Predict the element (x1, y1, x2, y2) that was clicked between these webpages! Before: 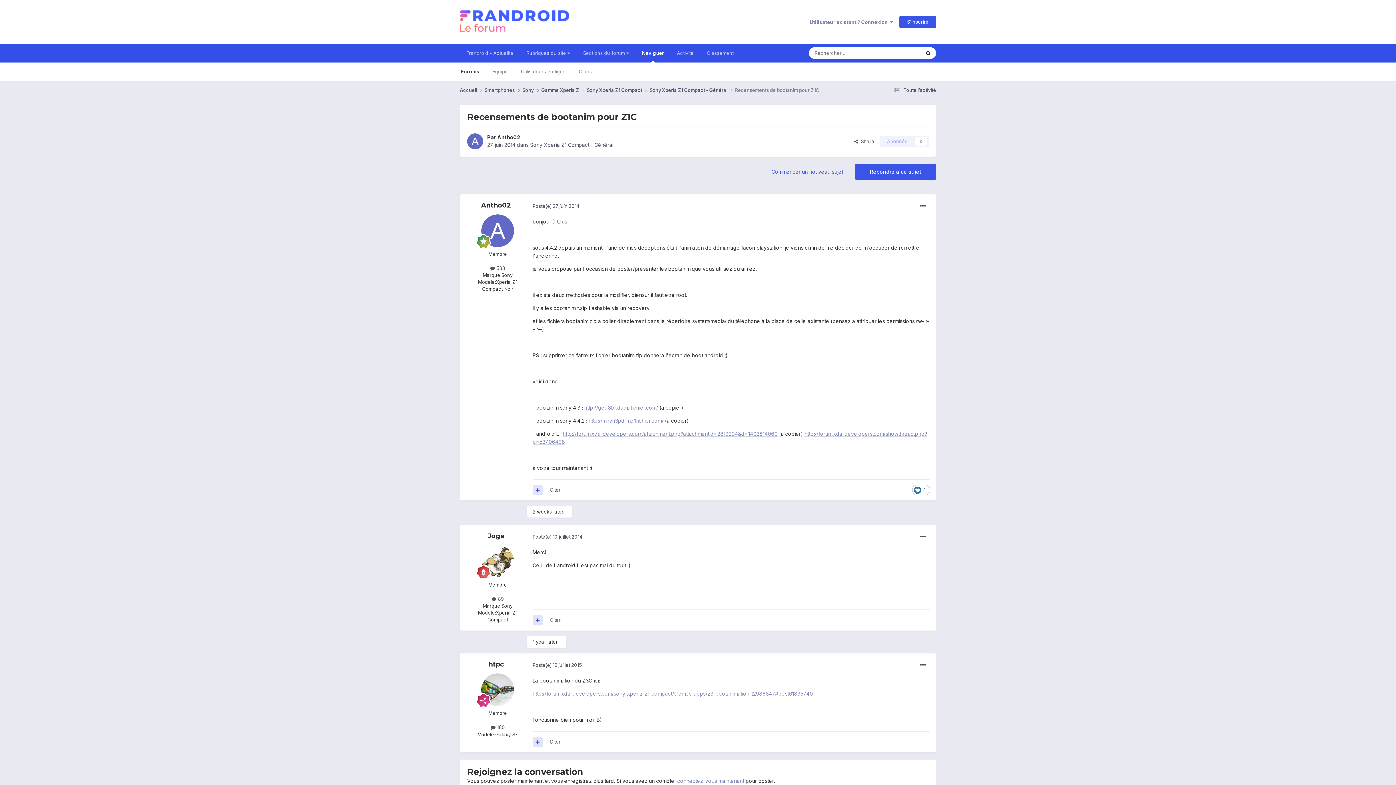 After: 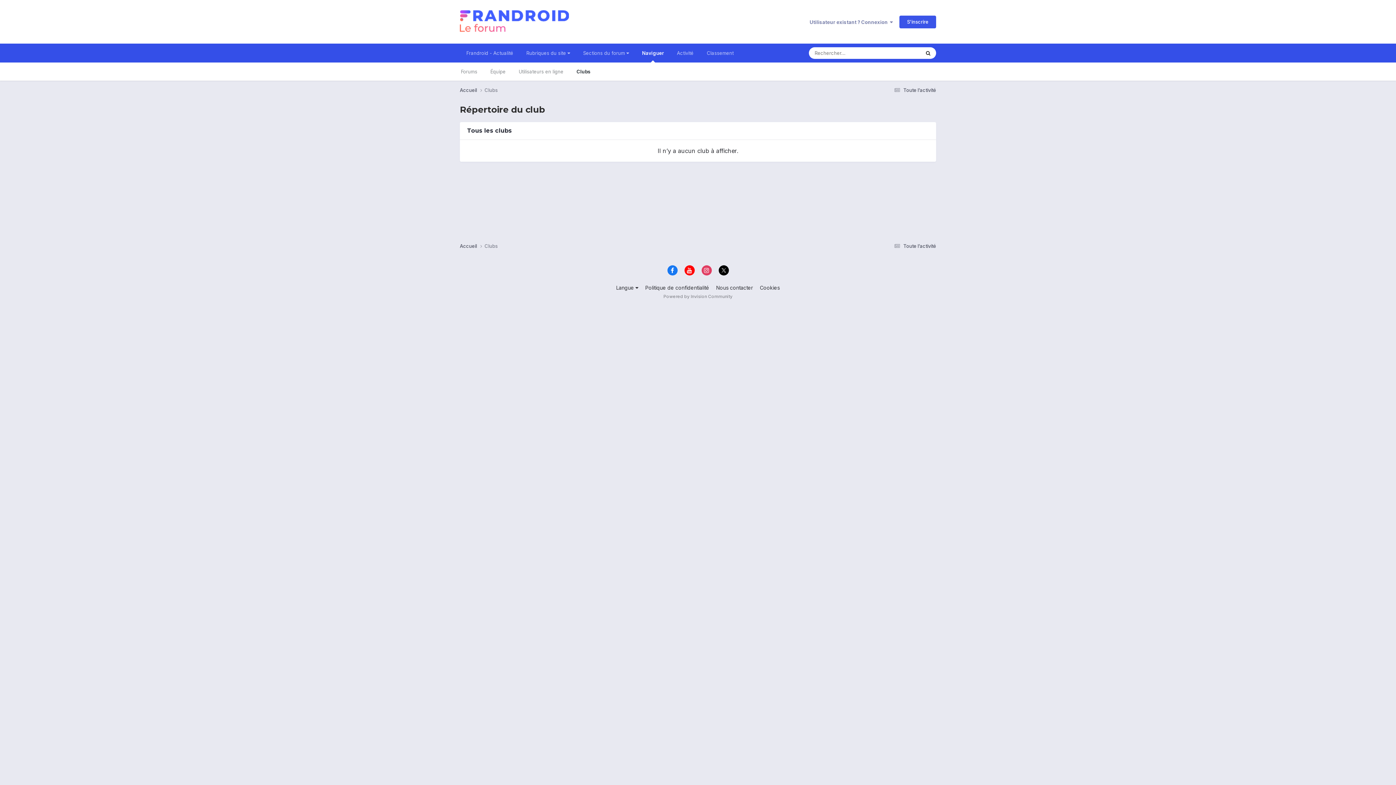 Action: label: Clubs bbox: (572, 62, 598, 80)